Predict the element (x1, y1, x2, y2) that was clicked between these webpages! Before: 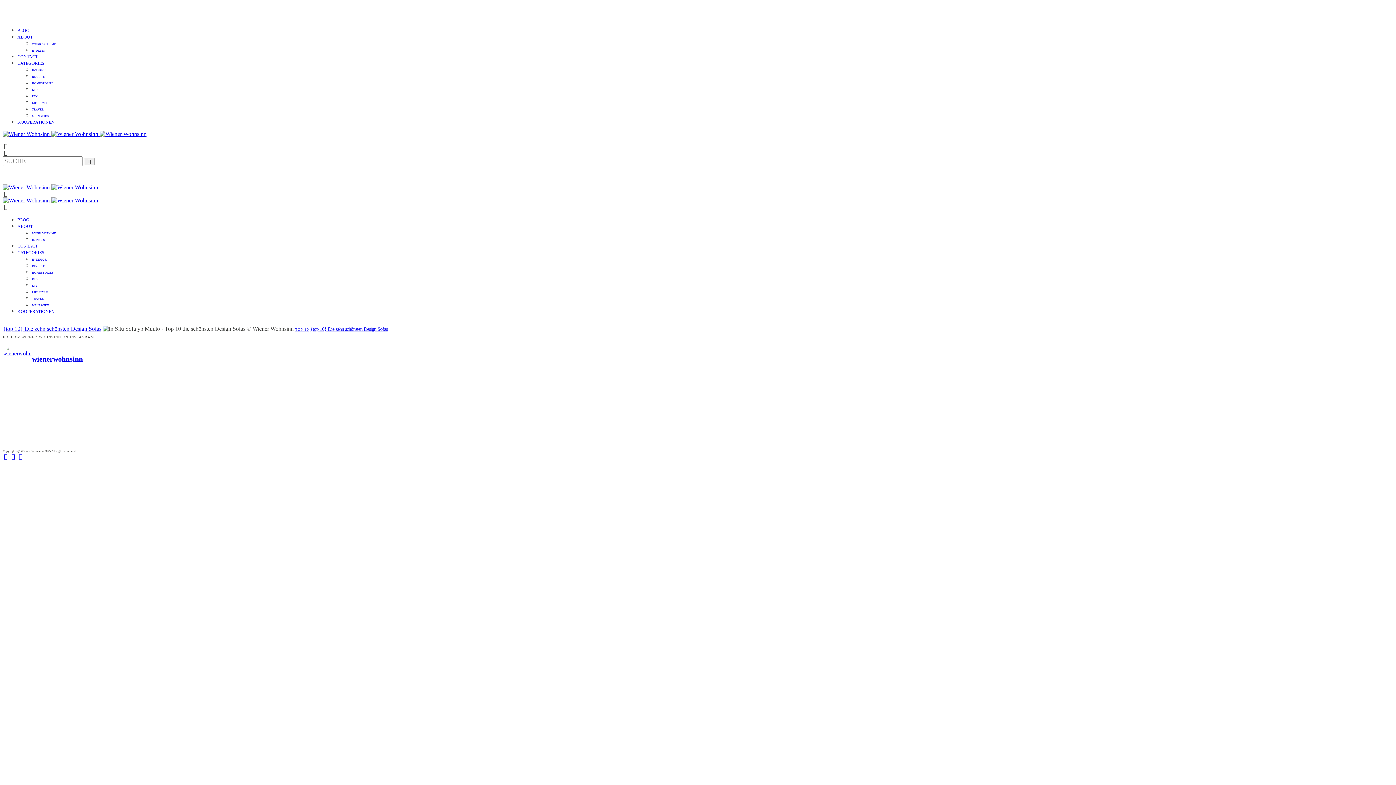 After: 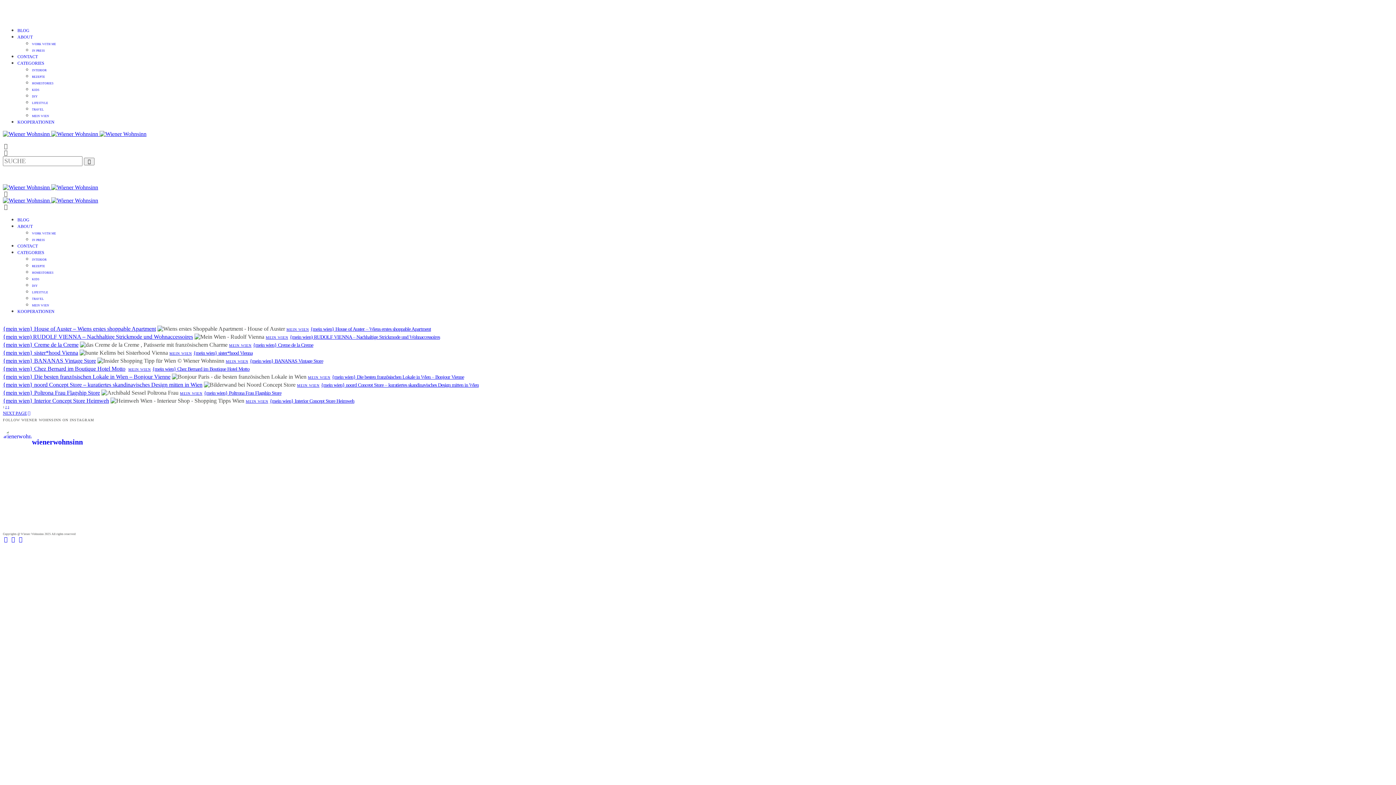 Action: bbox: (32, 304, 49, 307) label: MEIN WIEN